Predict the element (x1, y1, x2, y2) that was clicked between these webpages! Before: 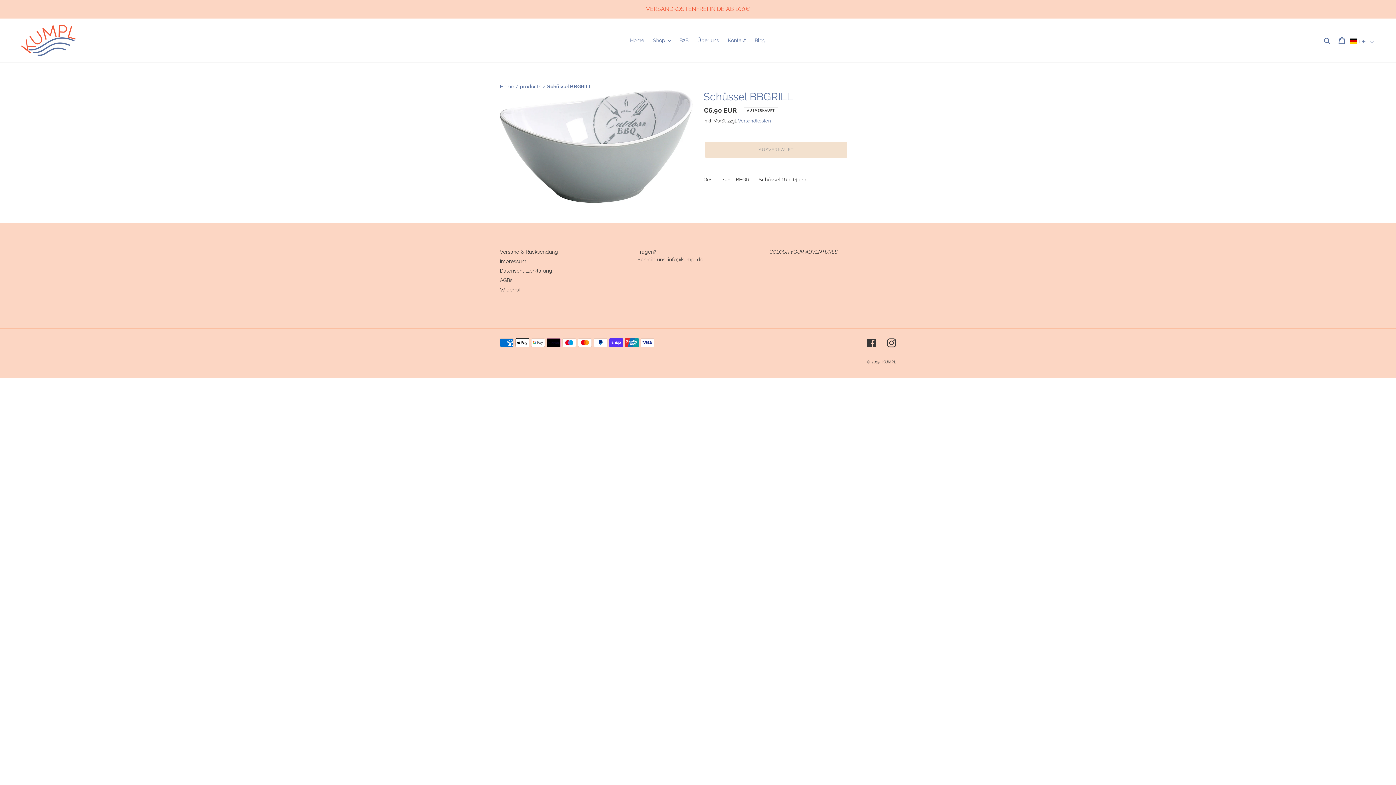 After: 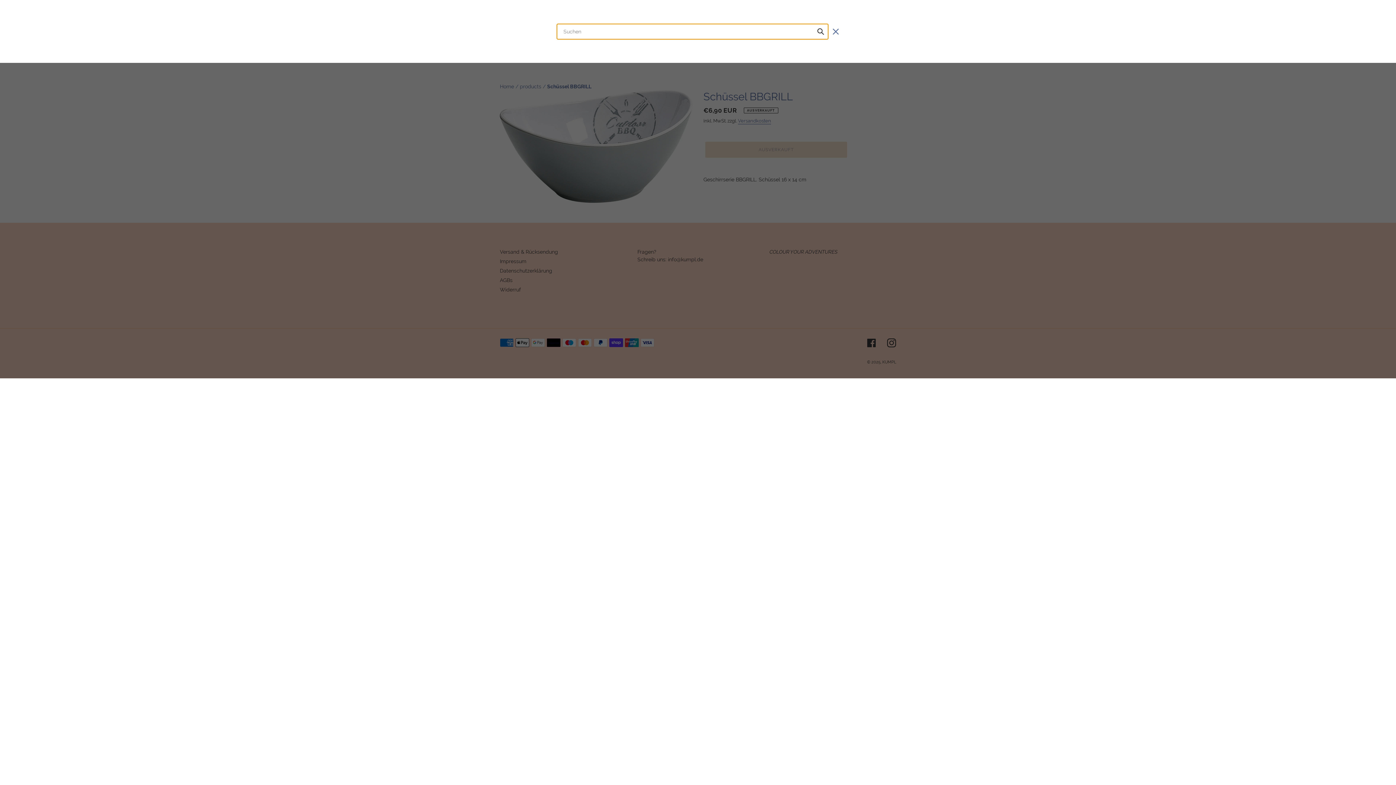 Action: label: Suchen bbox: (1321, 36, 1334, 44)